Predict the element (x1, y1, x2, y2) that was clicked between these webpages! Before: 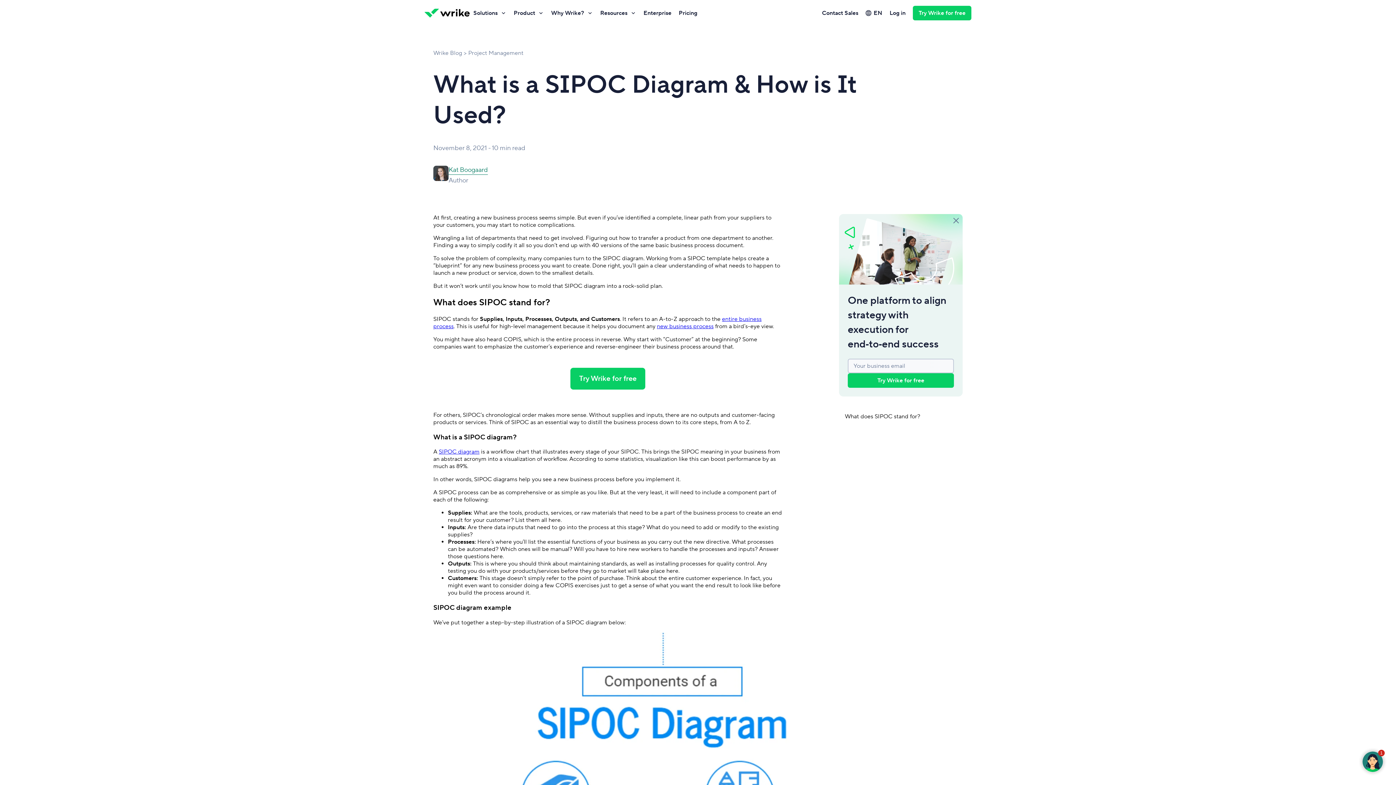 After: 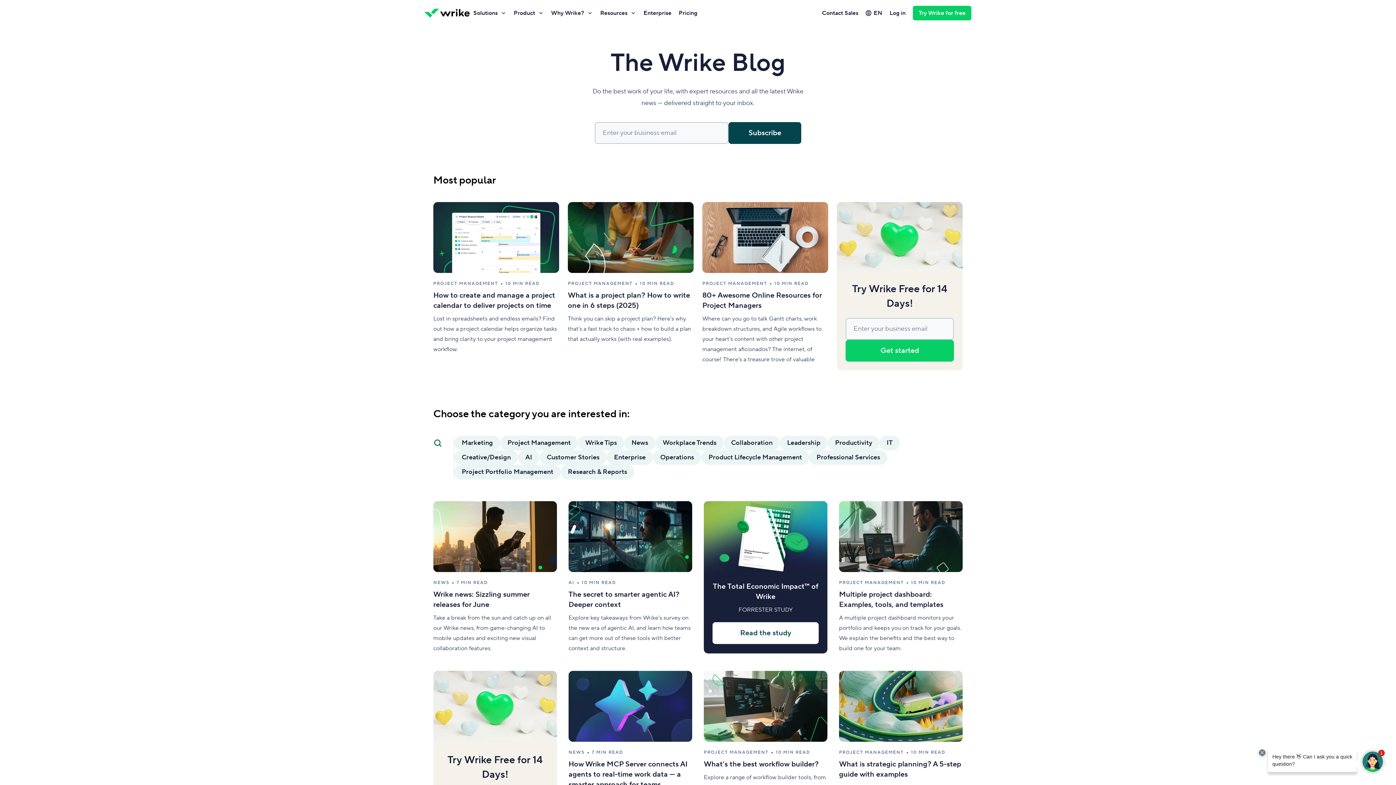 Action: label: Wrike Blog bbox: (433, 49, 462, 56)